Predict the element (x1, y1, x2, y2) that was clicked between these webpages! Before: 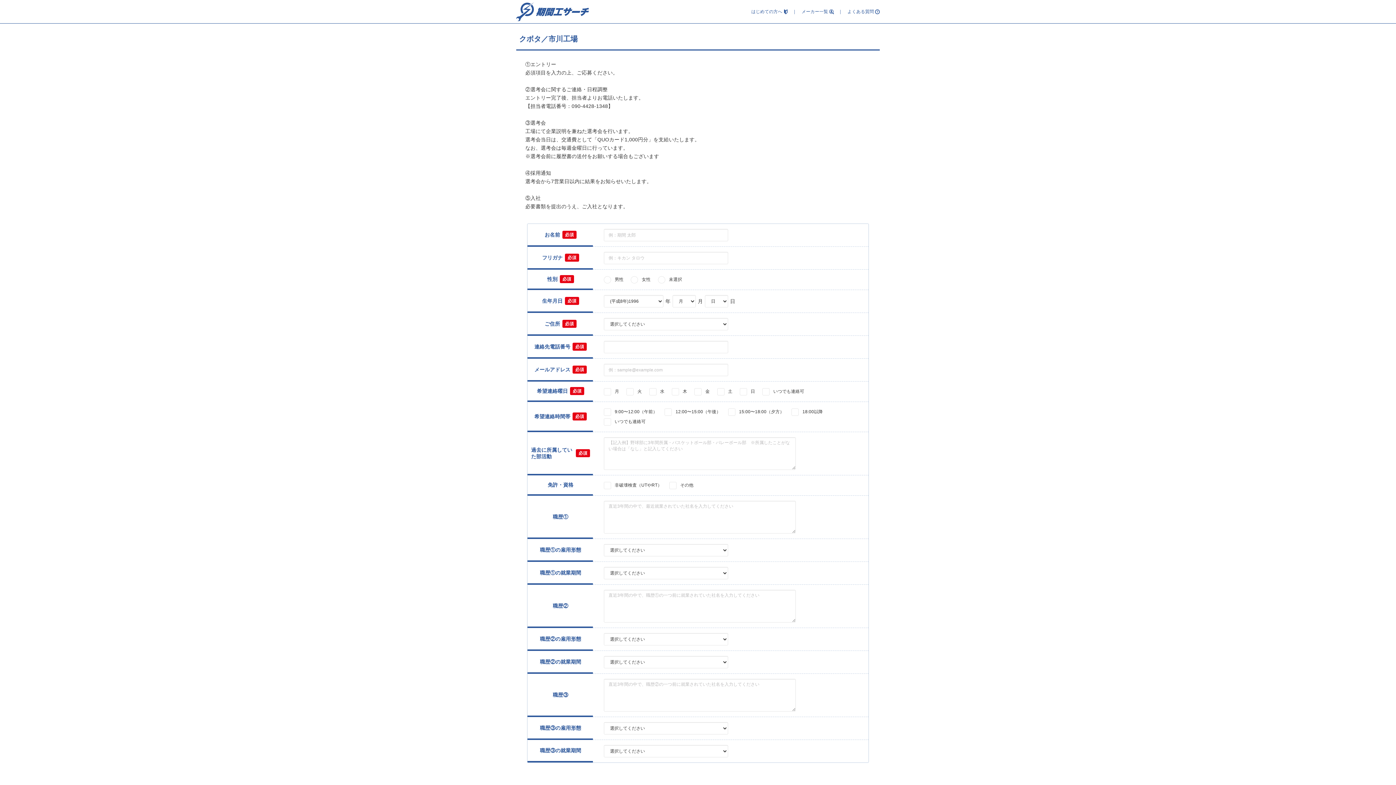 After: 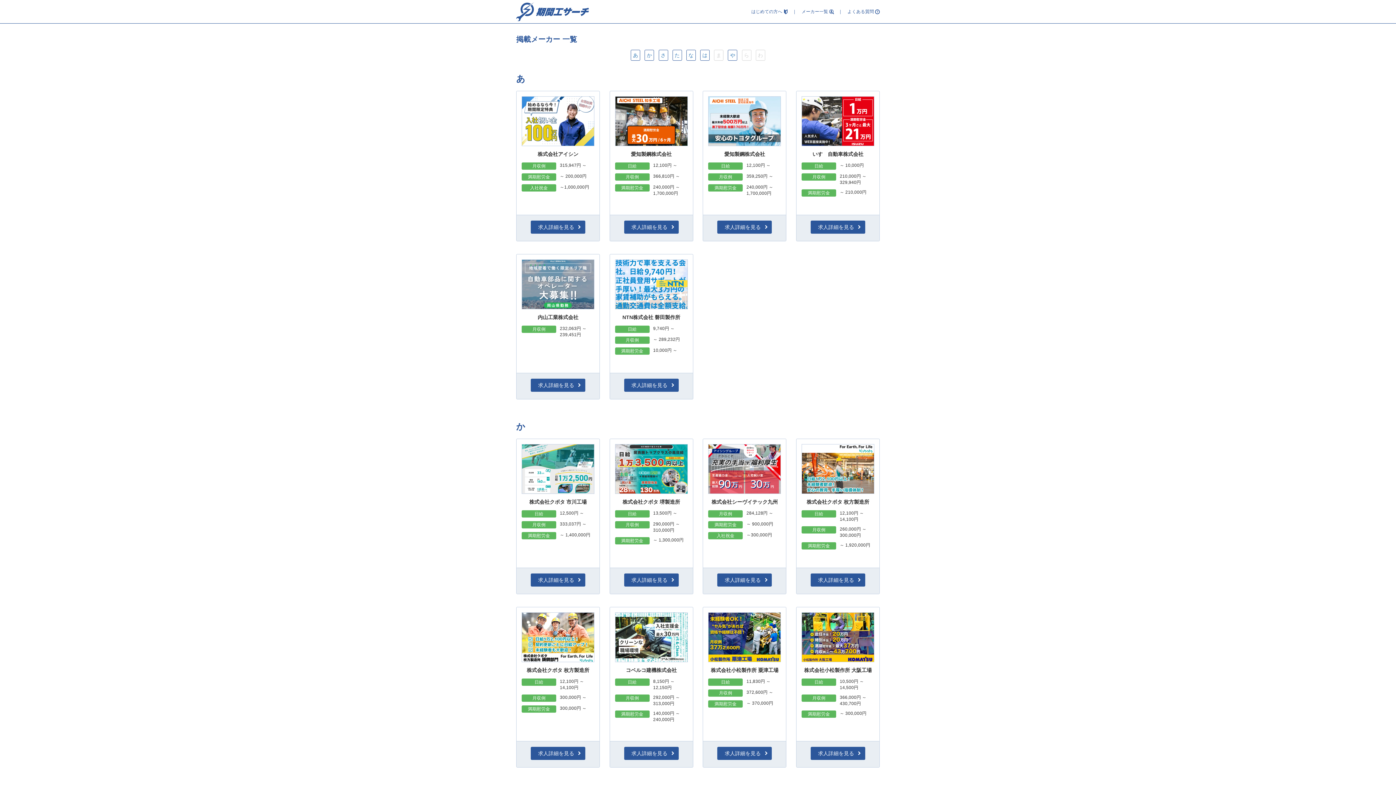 Action: label: メーカー一覧 bbox: (801, 8, 834, 14)